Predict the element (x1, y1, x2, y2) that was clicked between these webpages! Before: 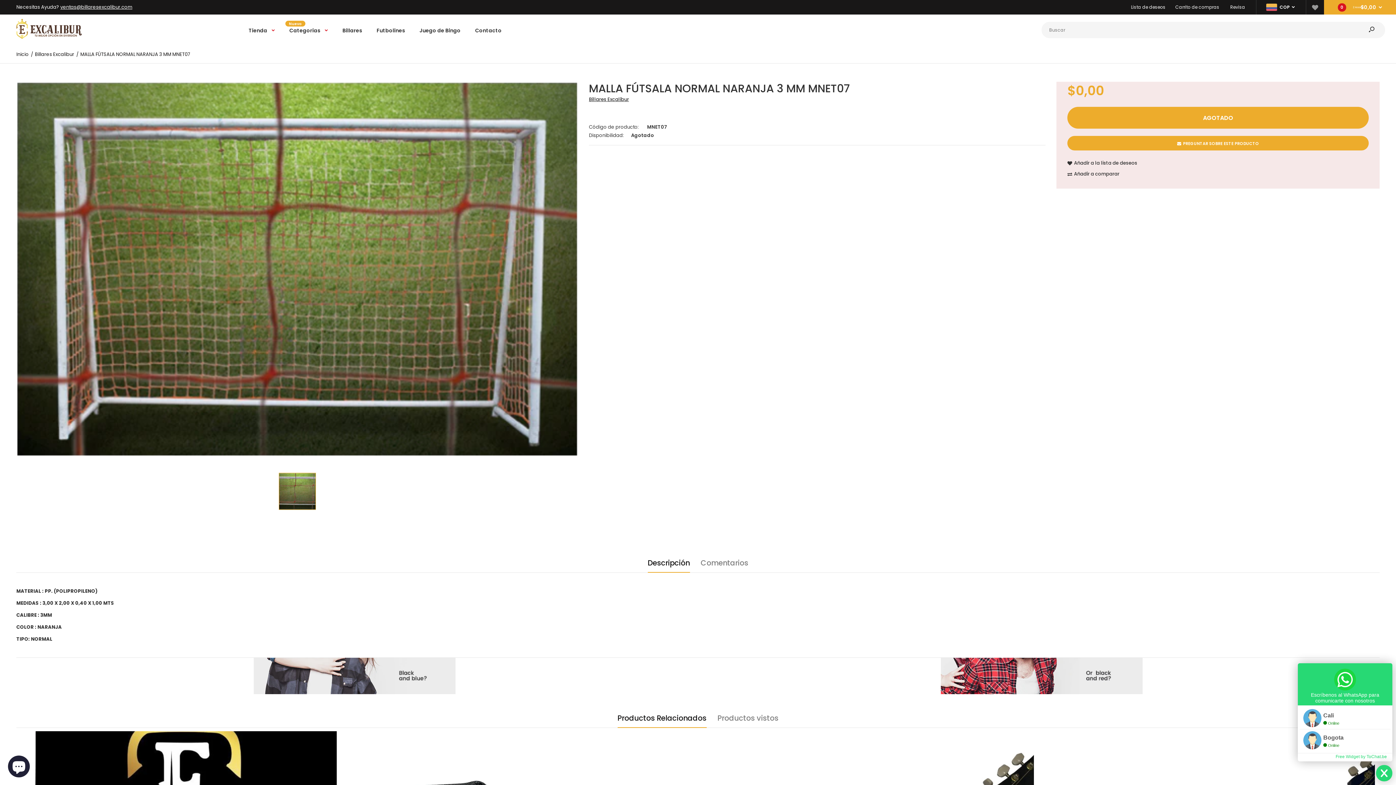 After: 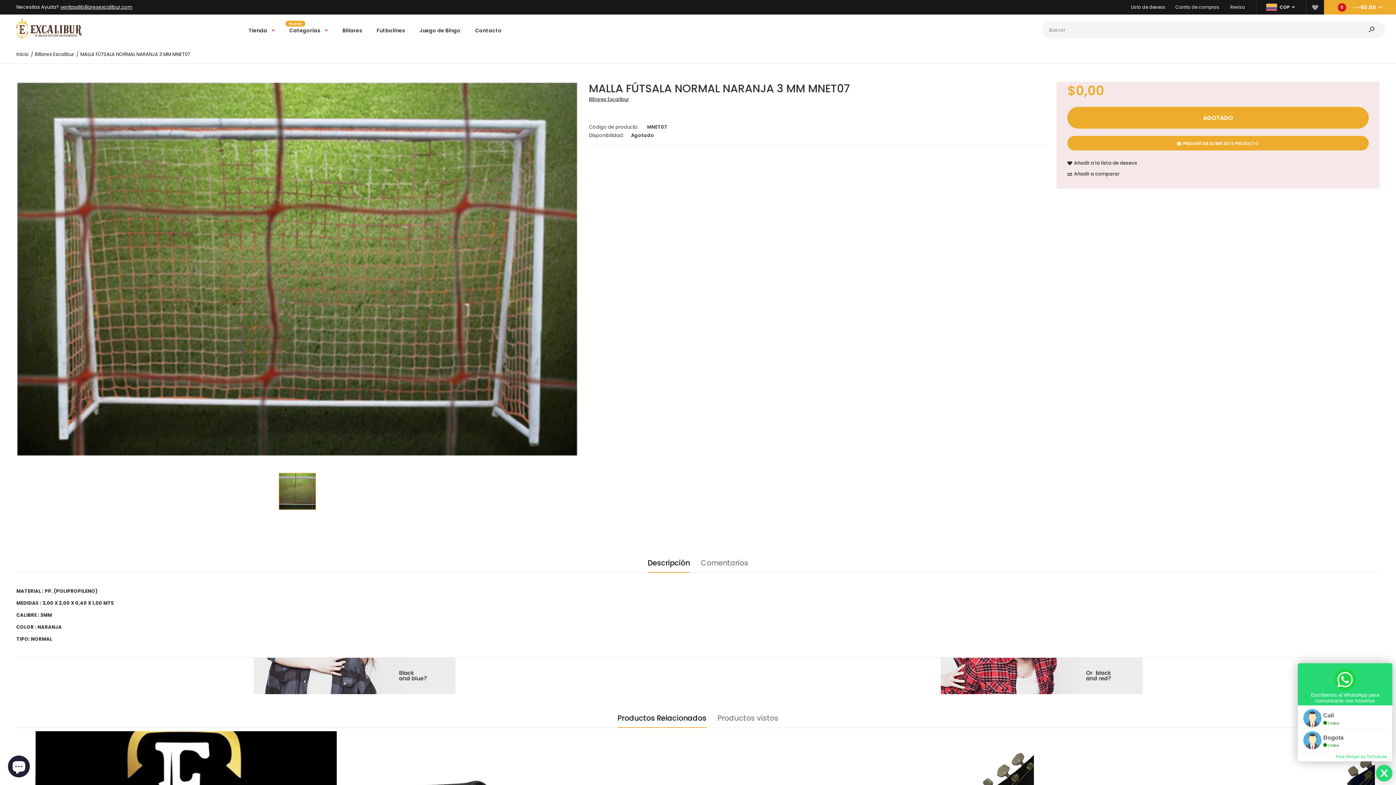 Action: bbox: (703, 658, 1380, 694)